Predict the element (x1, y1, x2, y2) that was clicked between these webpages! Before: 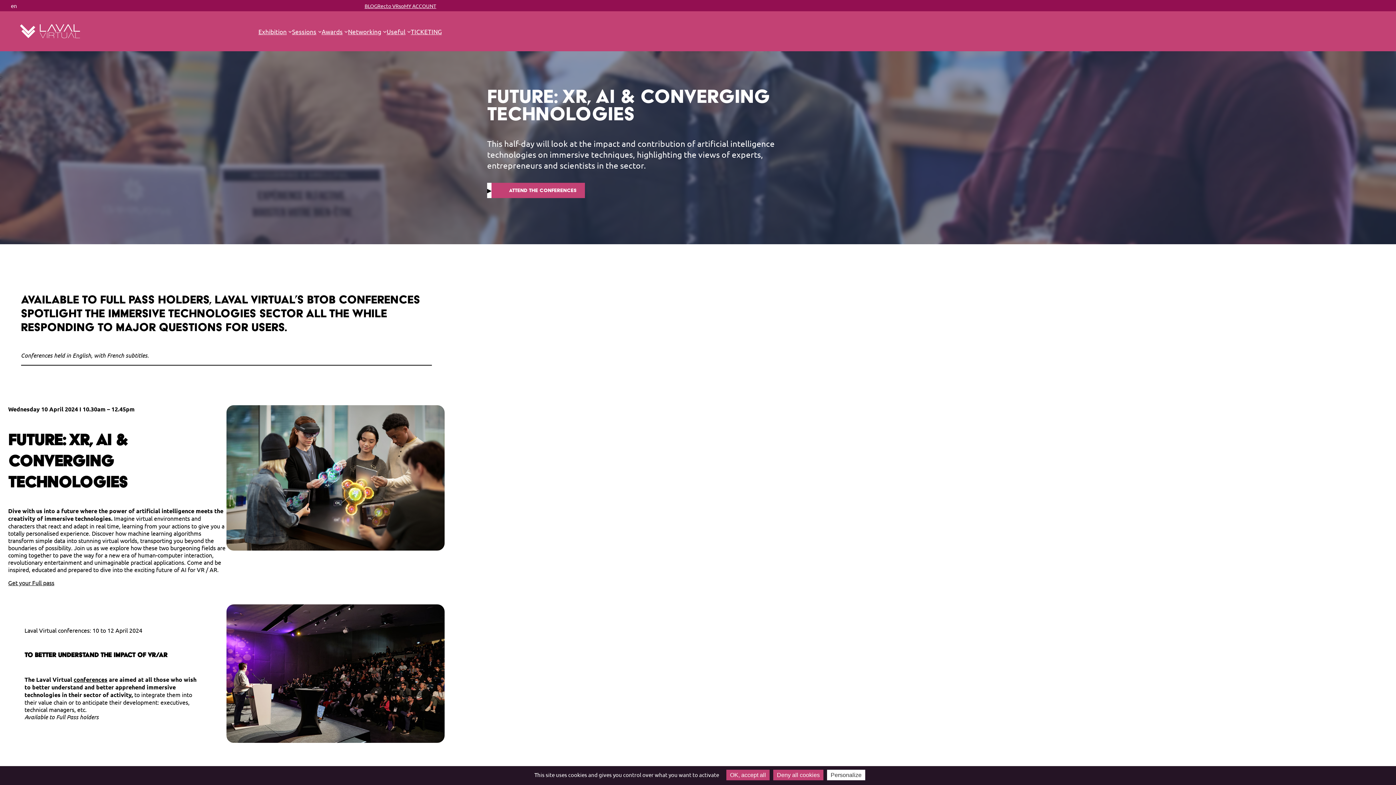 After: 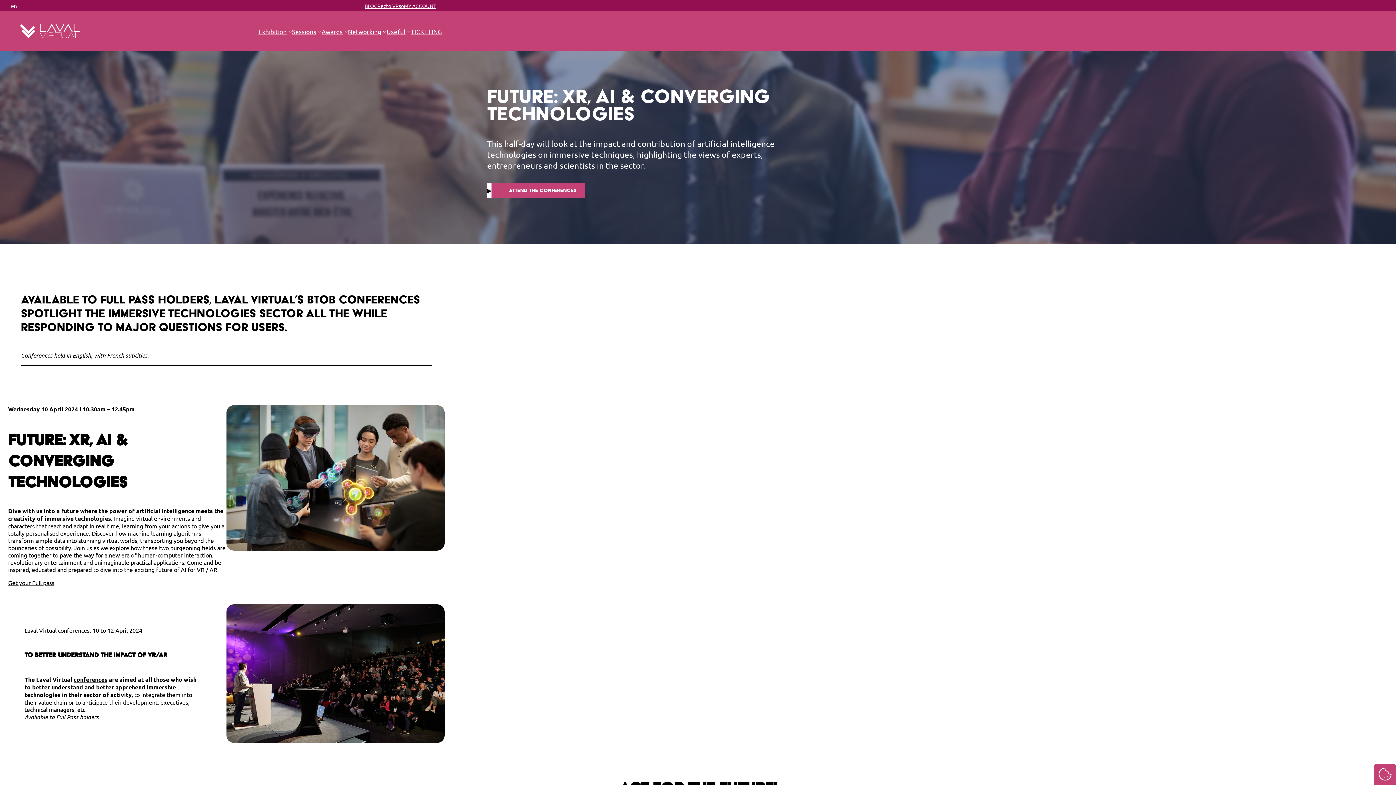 Action: label: OK, accept all bbox: (726, 770, 769, 780)